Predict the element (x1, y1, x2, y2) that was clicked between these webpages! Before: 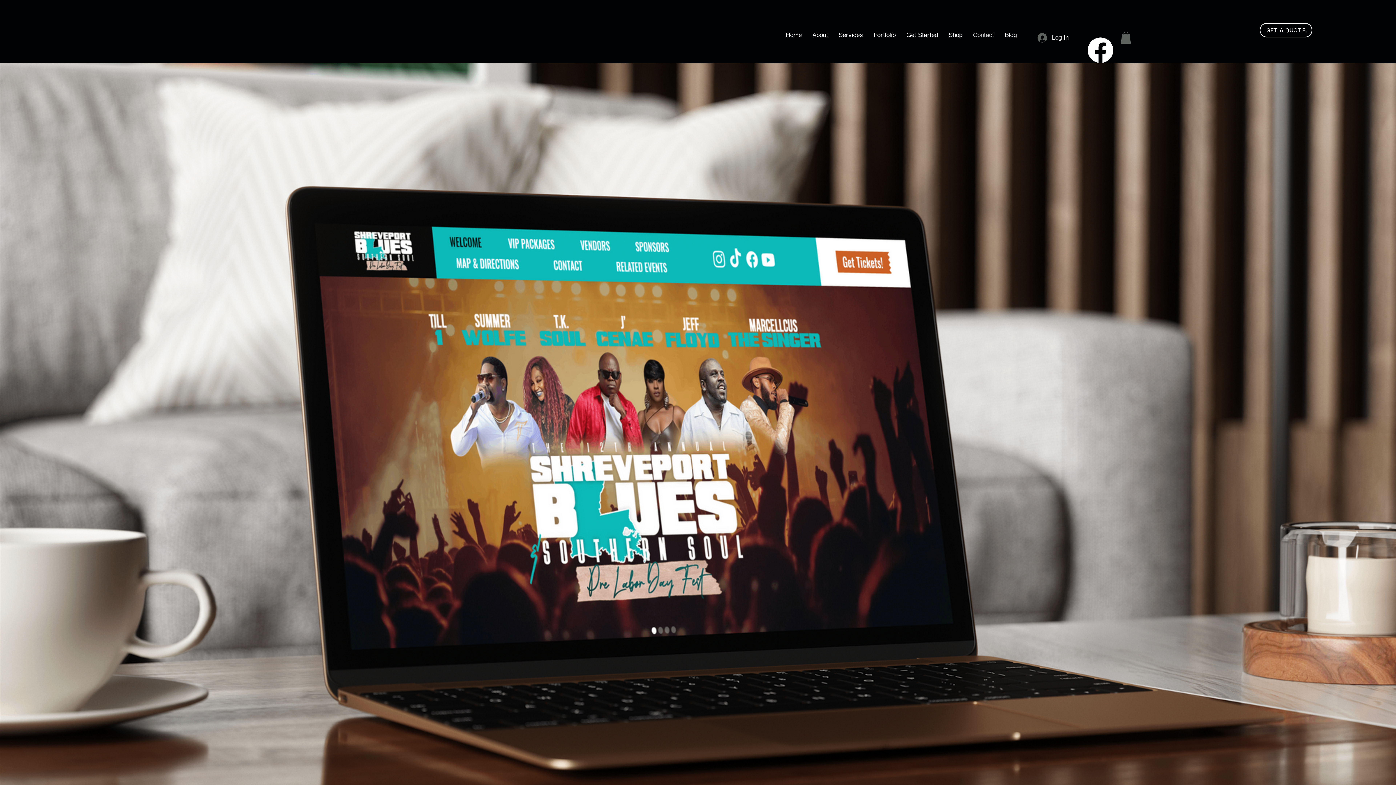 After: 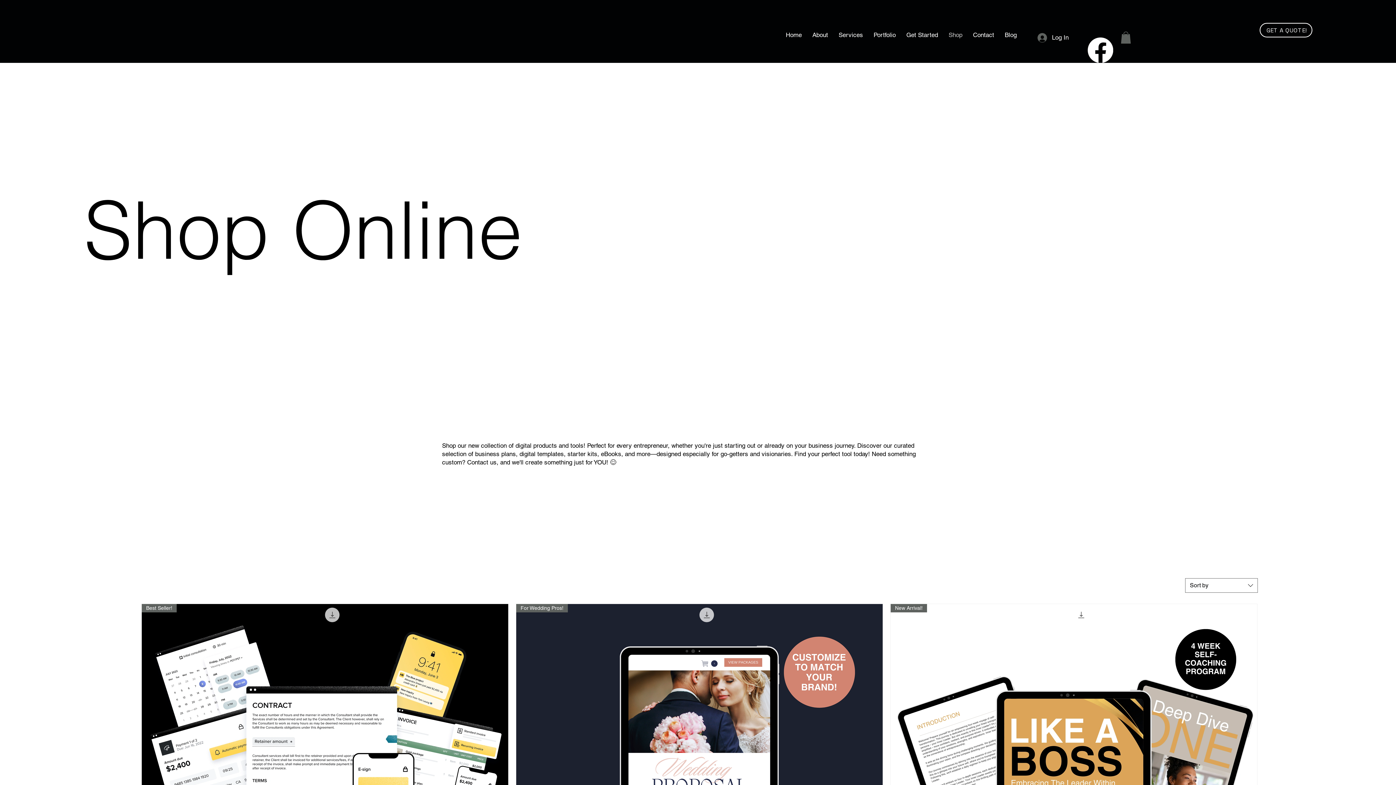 Action: label: Shop bbox: (948, 27, 962, 42)